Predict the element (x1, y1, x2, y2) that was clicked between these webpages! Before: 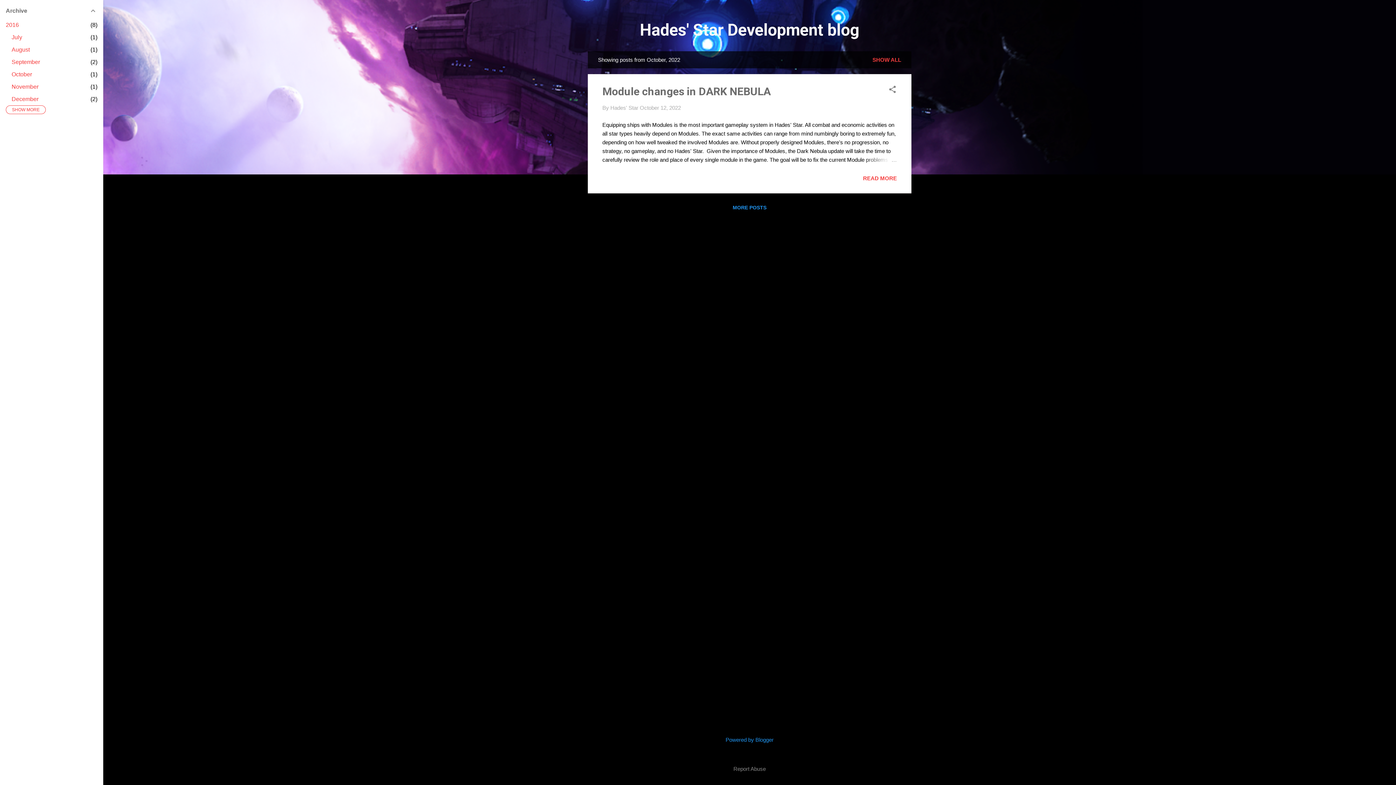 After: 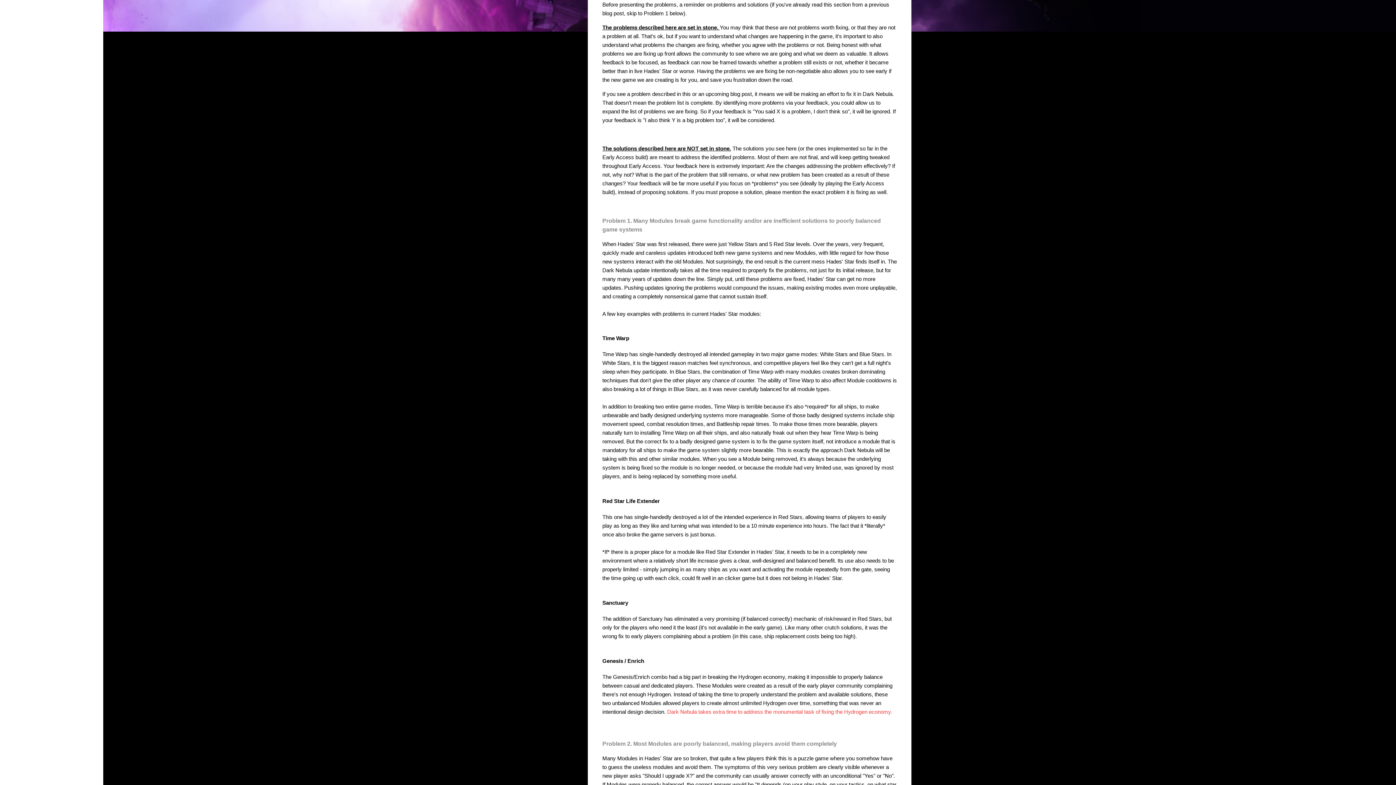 Action: label: READ MORE bbox: (863, 175, 897, 181)